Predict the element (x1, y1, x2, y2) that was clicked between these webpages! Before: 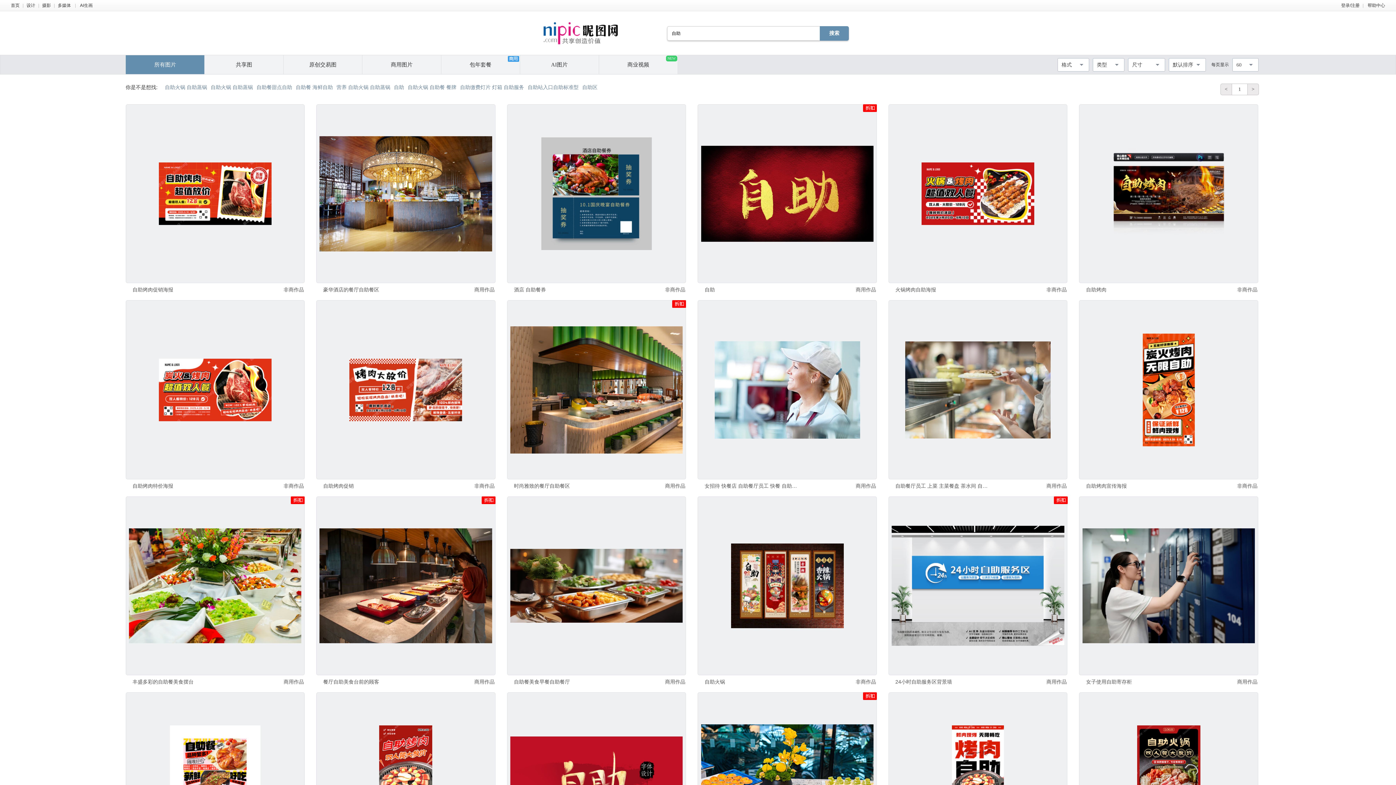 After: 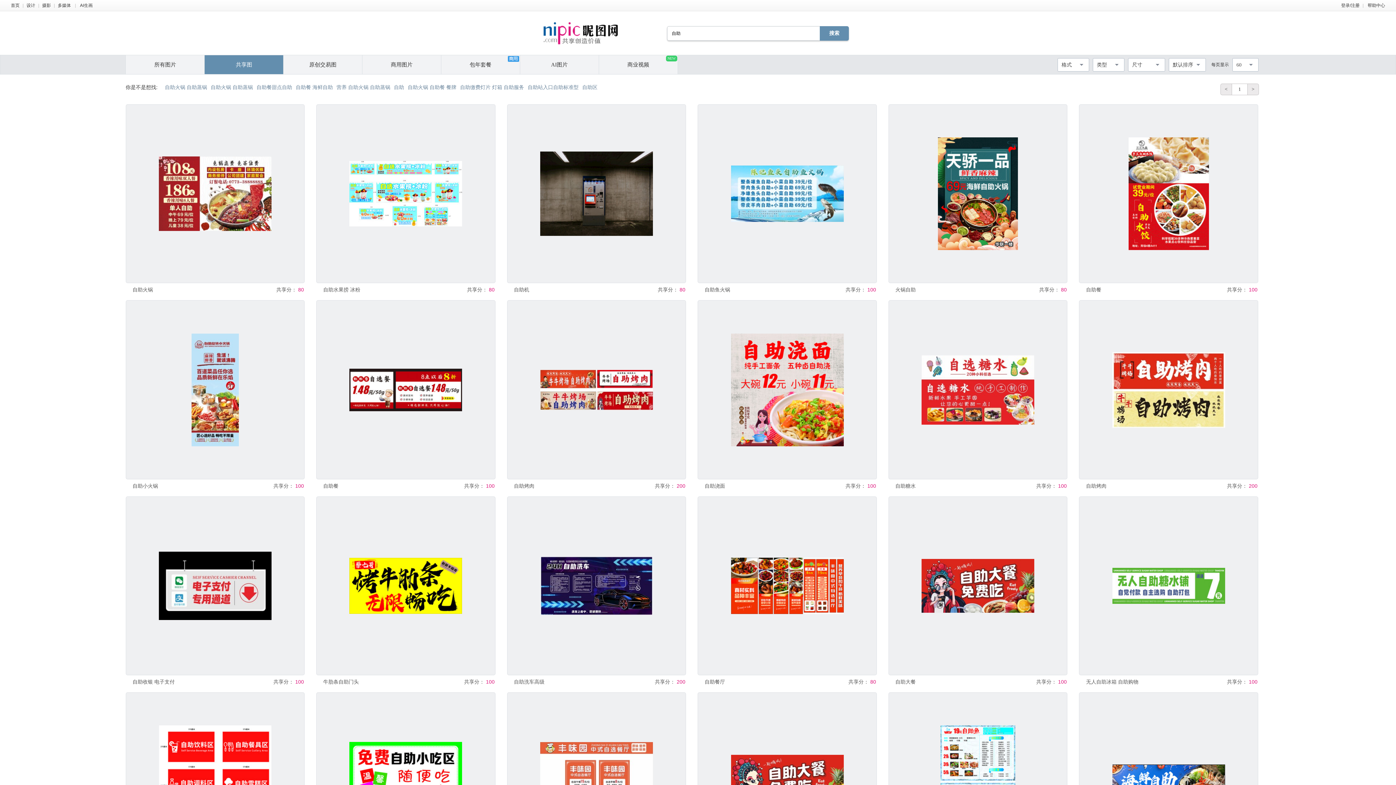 Action: label: 共享图 bbox: (204, 55, 283, 74)